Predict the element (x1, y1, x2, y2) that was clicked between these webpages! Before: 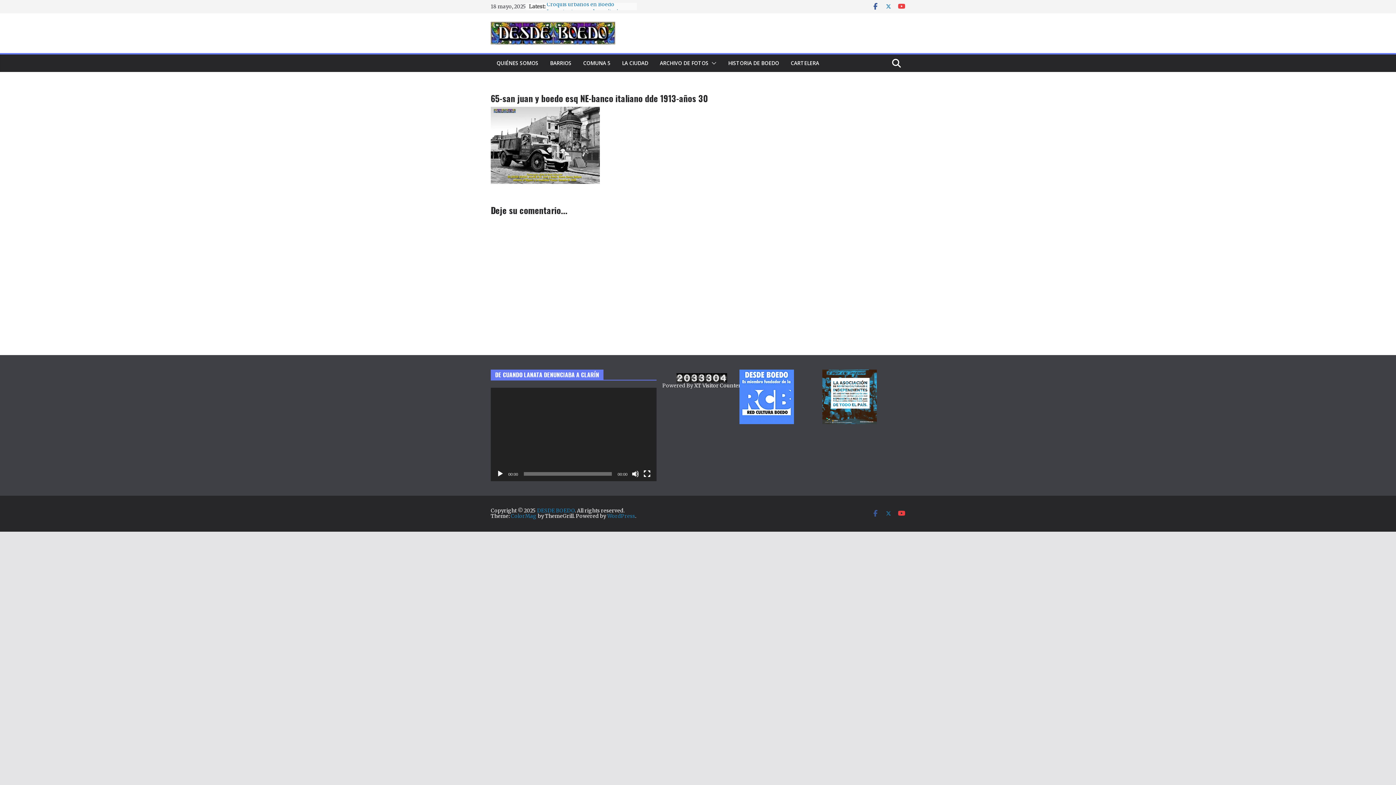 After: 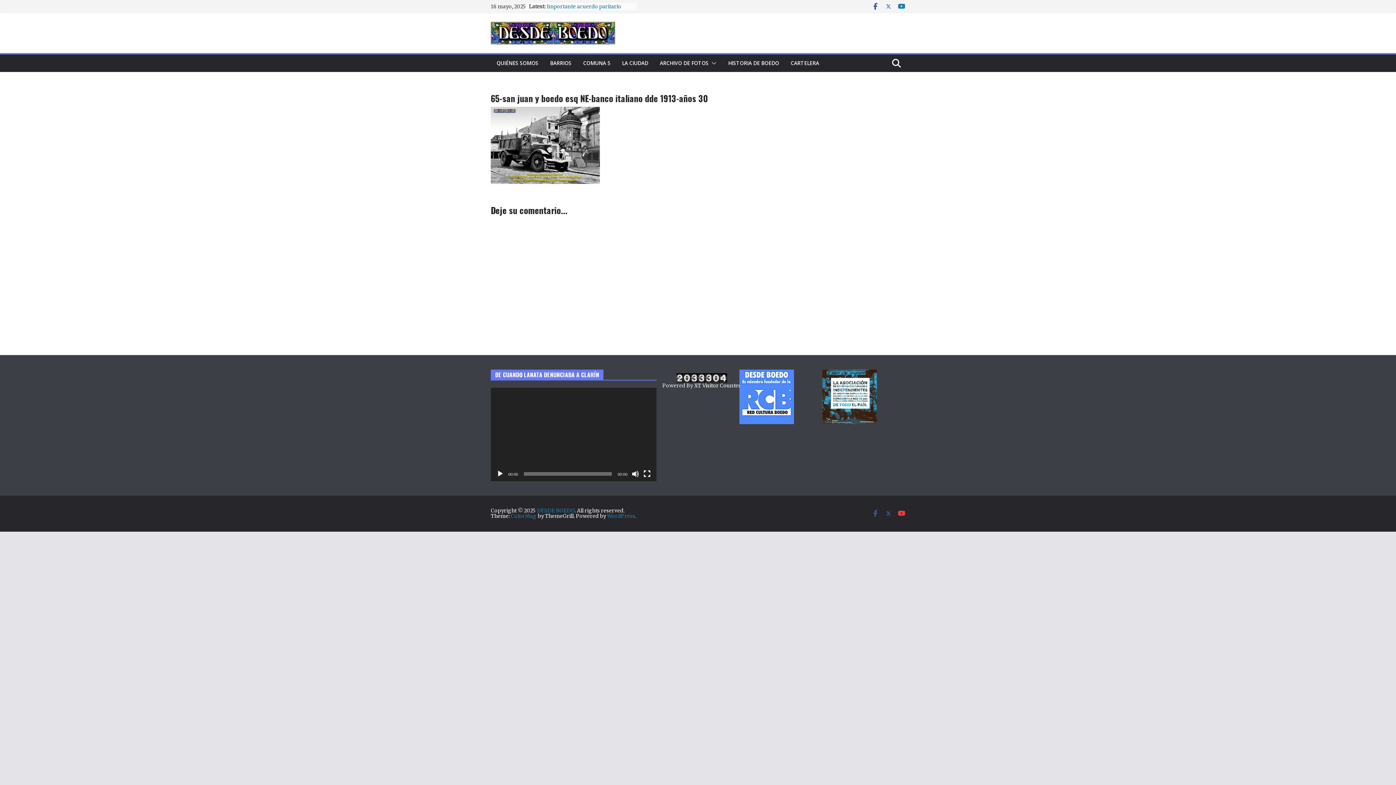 Action: bbox: (898, 2, 905, 10)